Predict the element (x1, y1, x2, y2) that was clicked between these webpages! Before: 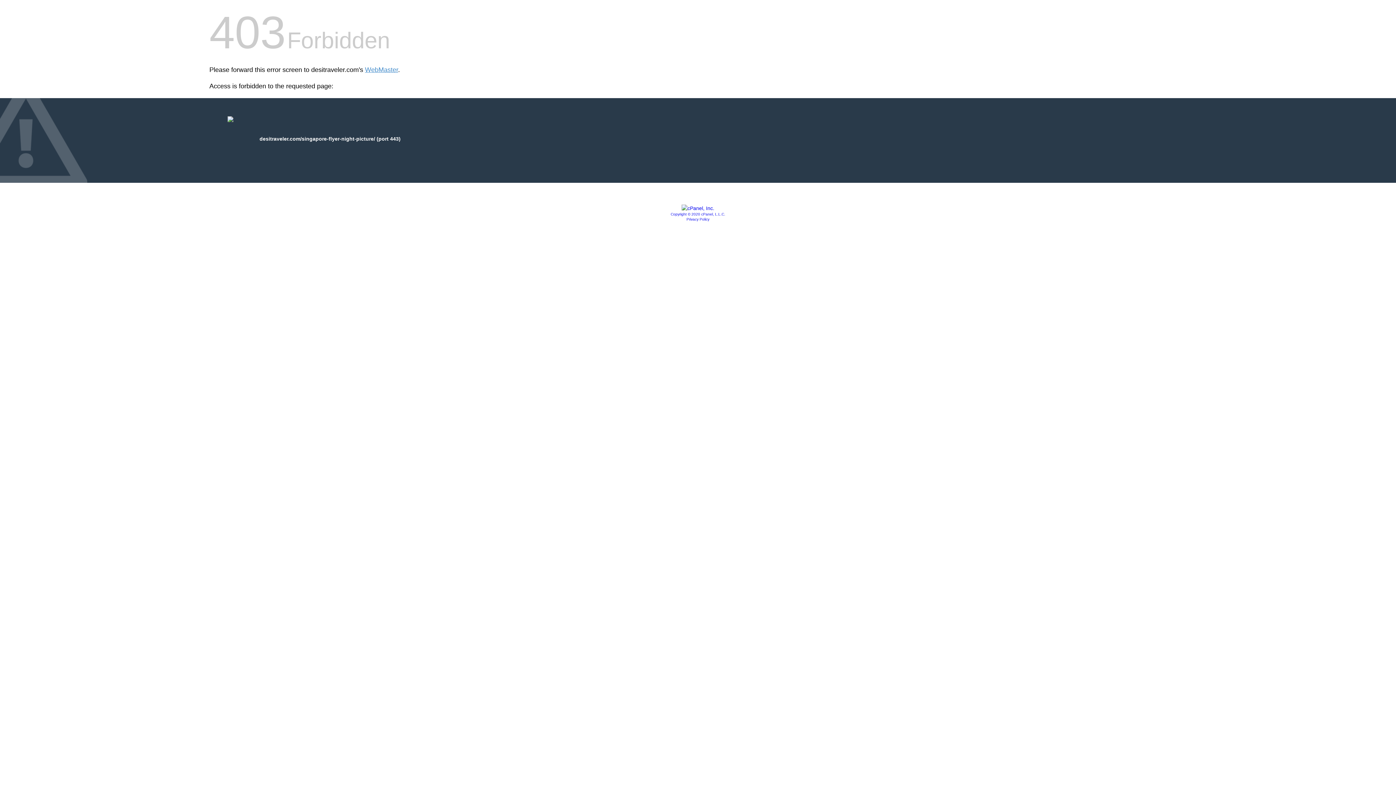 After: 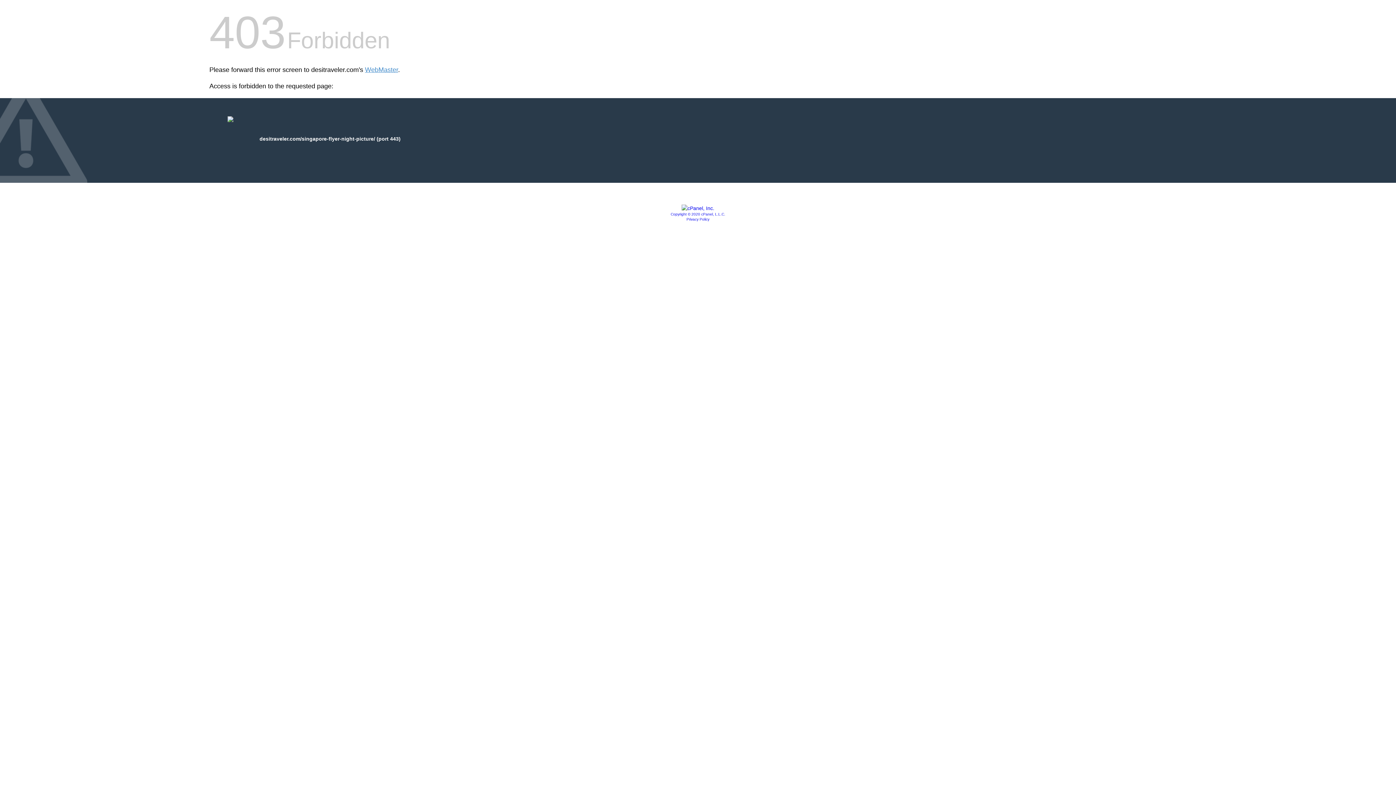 Action: label: Privacy Policy bbox: (686, 217, 709, 221)